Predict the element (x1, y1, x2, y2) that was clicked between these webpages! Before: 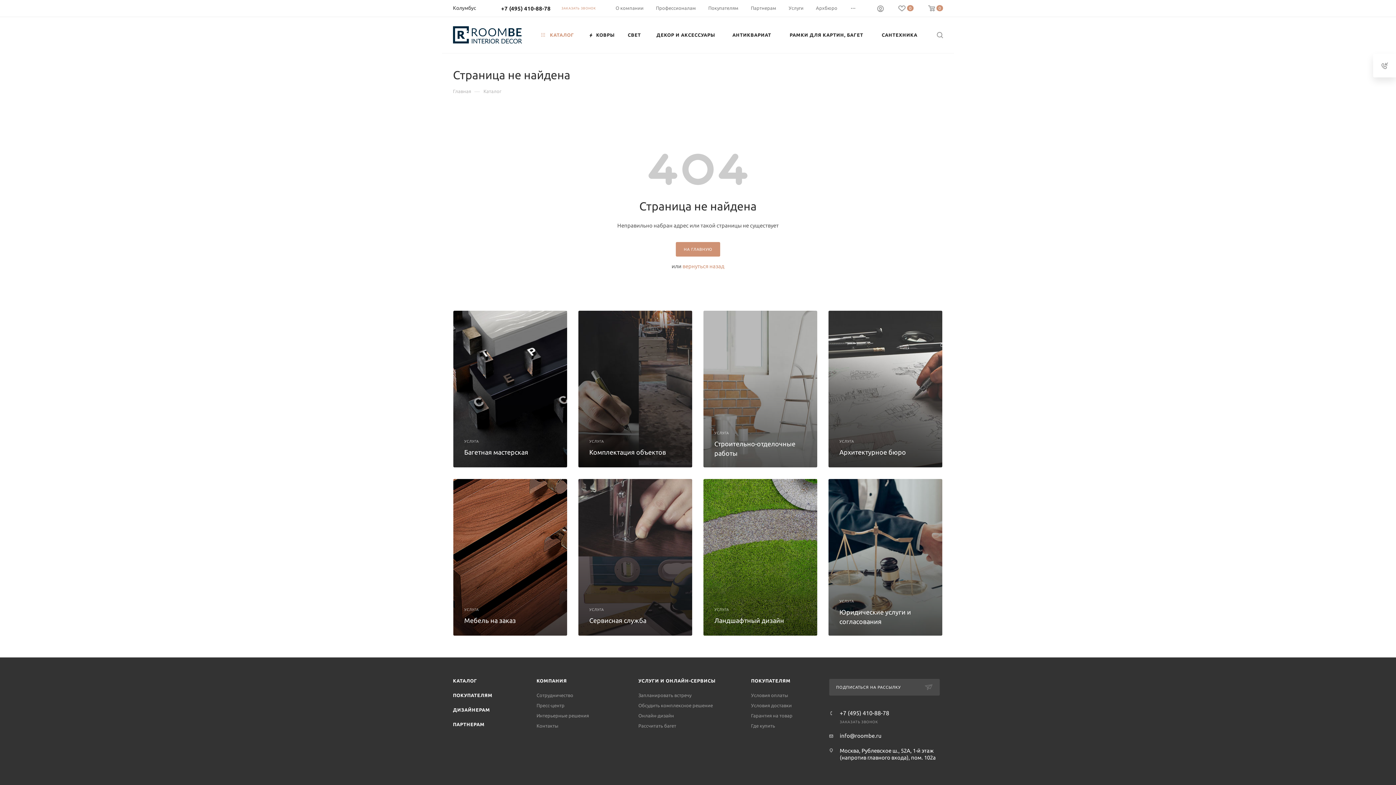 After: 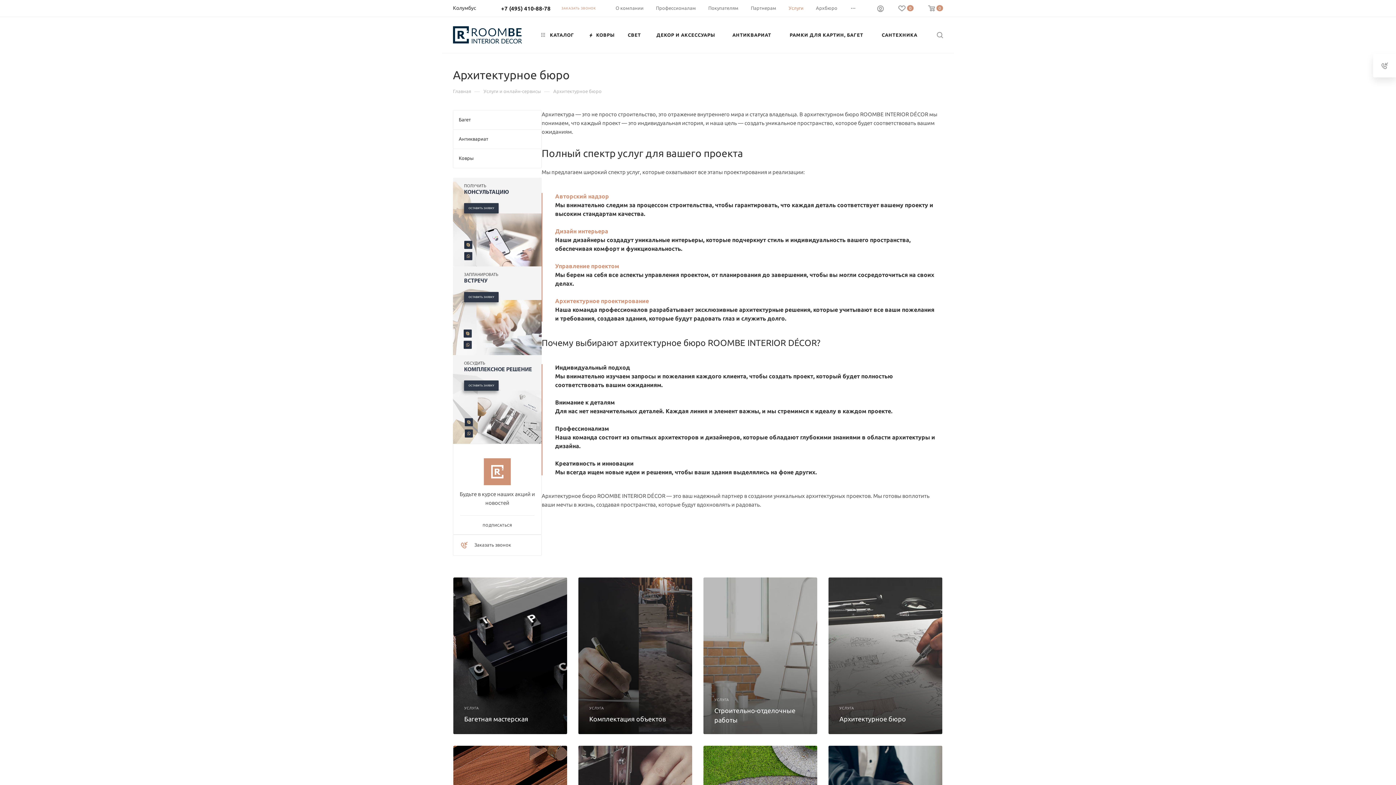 Action: label: Архитектурное бюро bbox: (839, 448, 906, 456)